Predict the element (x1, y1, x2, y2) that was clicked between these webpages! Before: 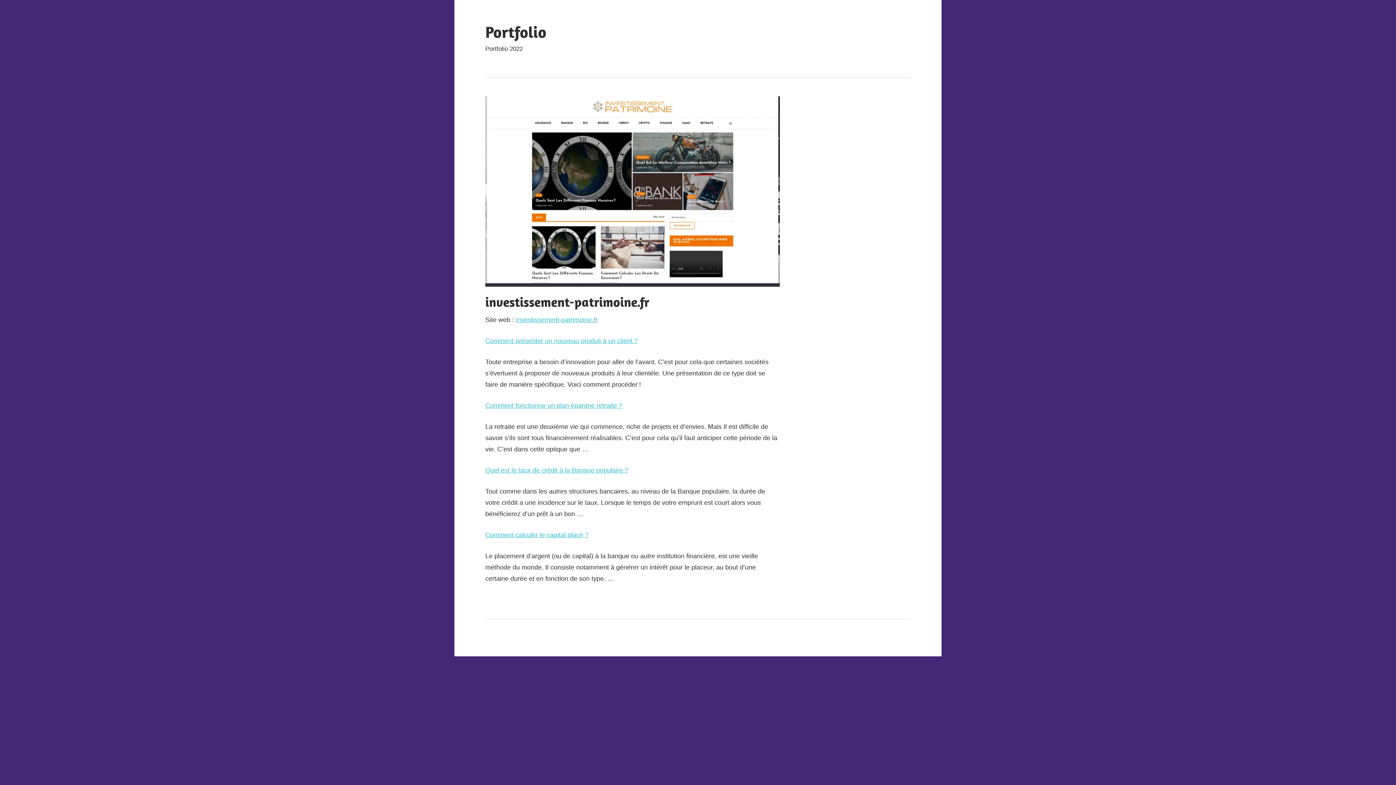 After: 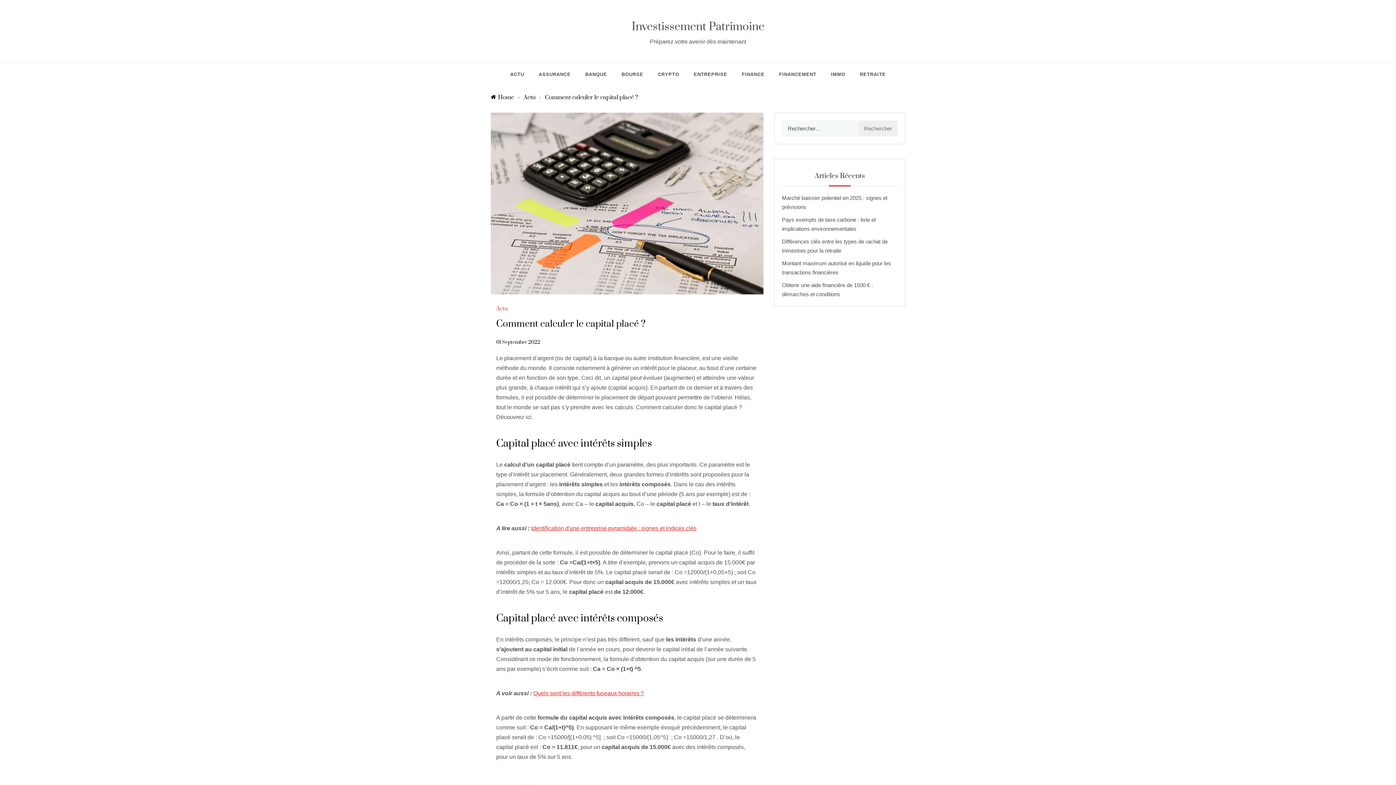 Action: label: Comment calculer le capital placé ? bbox: (485, 531, 588, 538)